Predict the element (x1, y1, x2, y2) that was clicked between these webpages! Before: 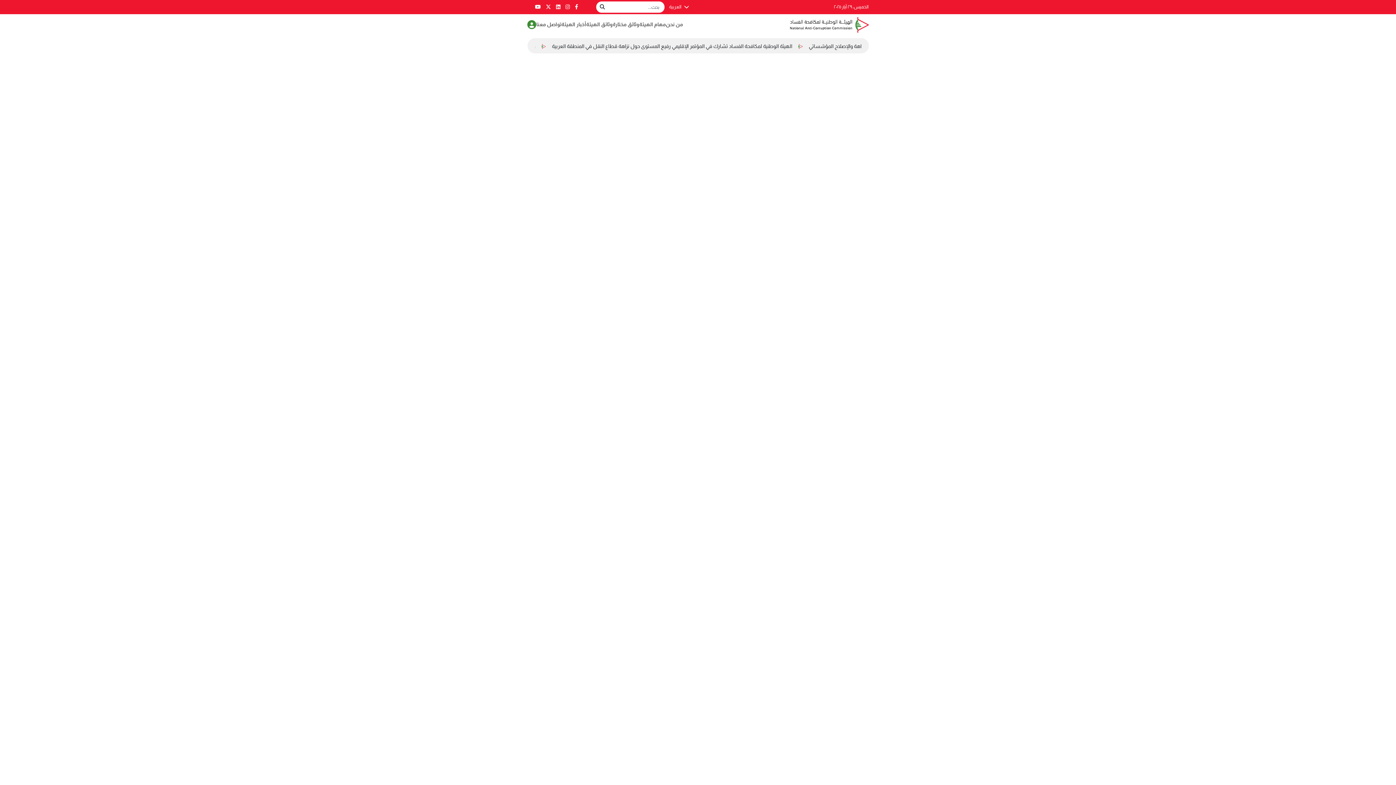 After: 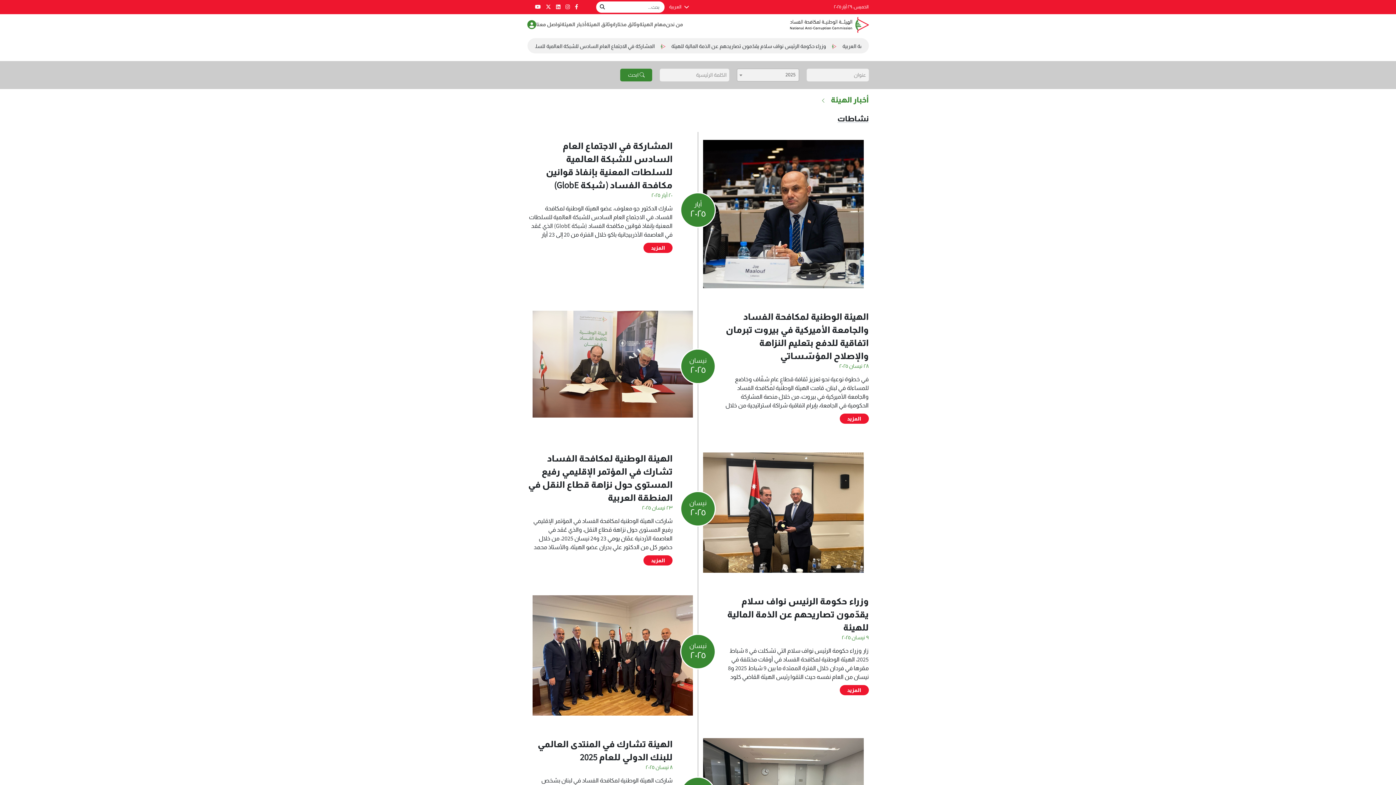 Action: label: أخبار الهيئة bbox: (561, 18, 586, 31)